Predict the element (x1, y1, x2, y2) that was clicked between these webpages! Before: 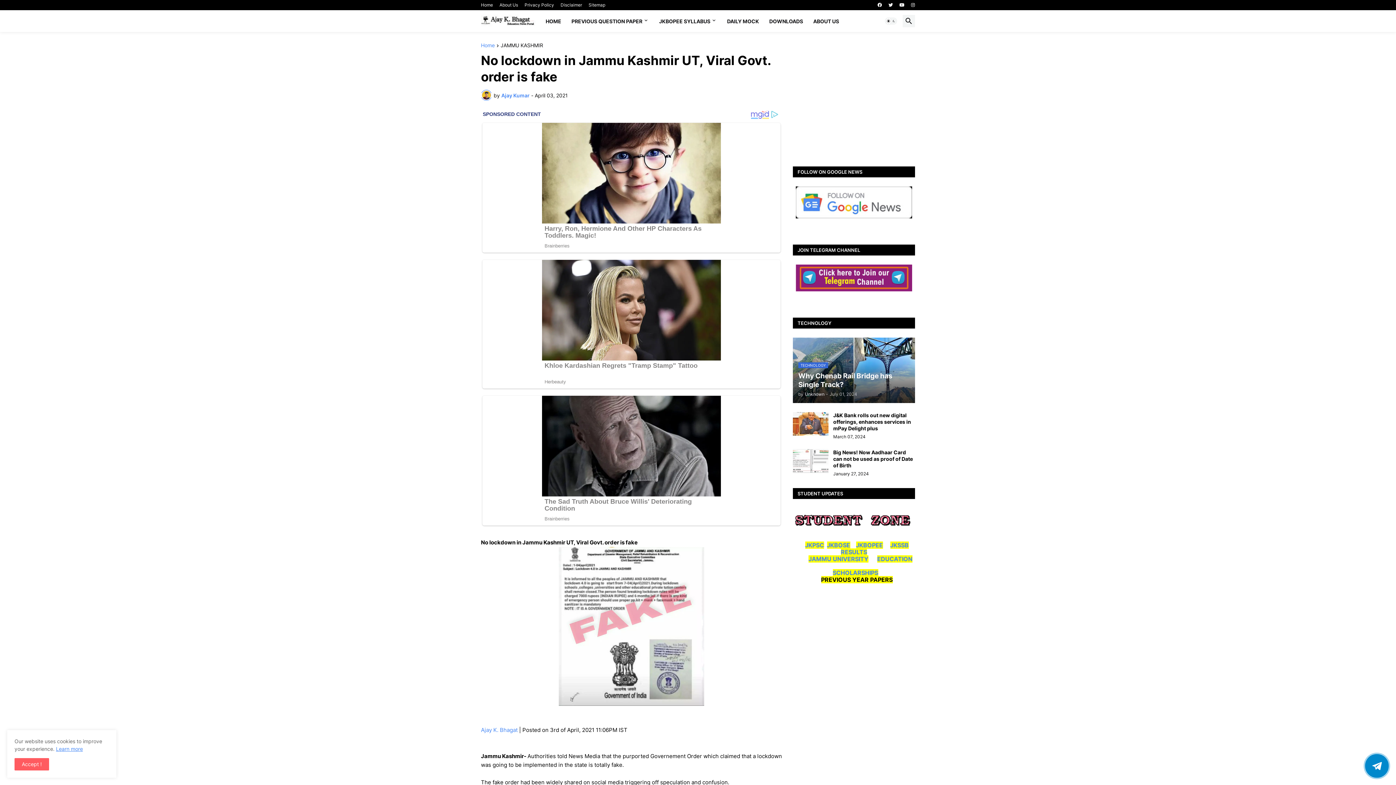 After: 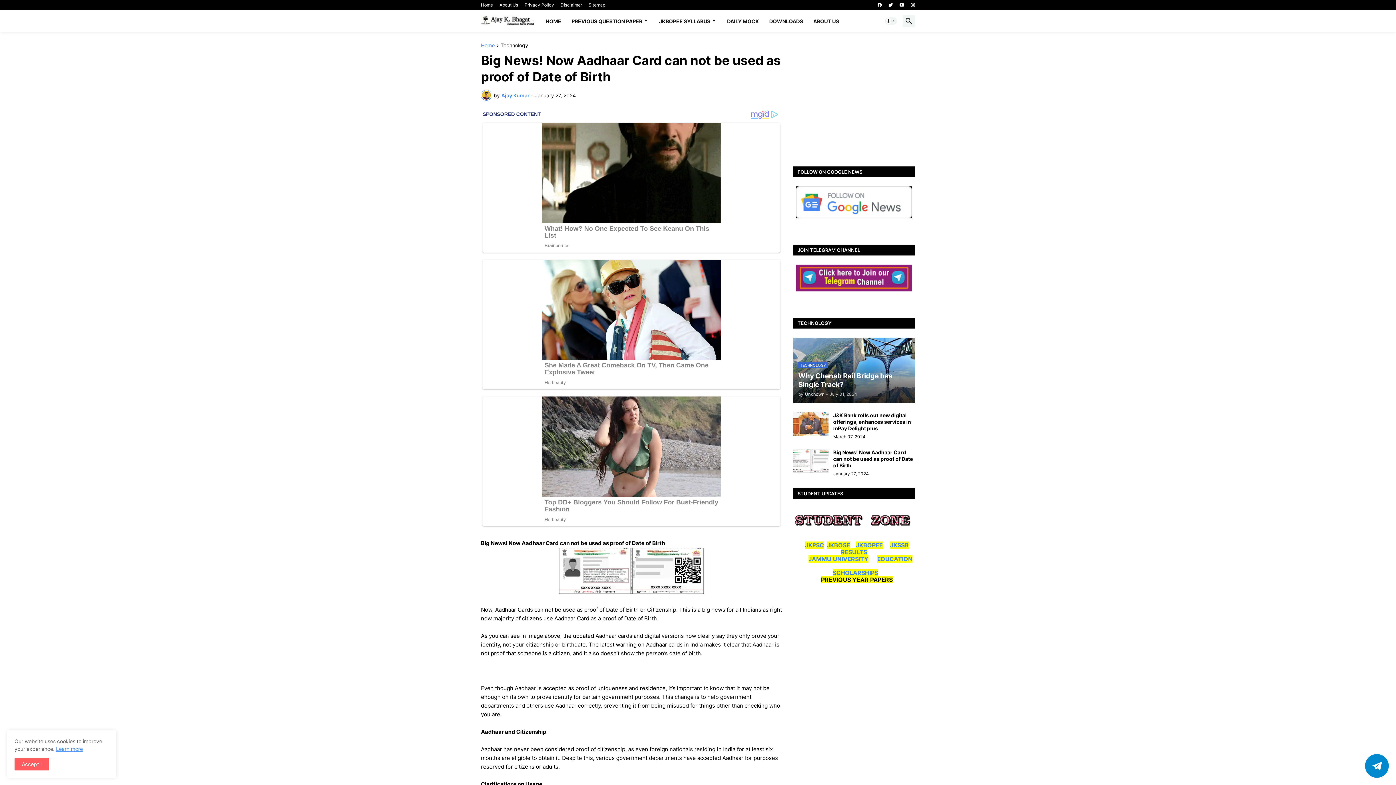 Action: label: Big News! Now Aadhaar Card can not be used as proof of Date of Birth bbox: (833, 449, 915, 469)